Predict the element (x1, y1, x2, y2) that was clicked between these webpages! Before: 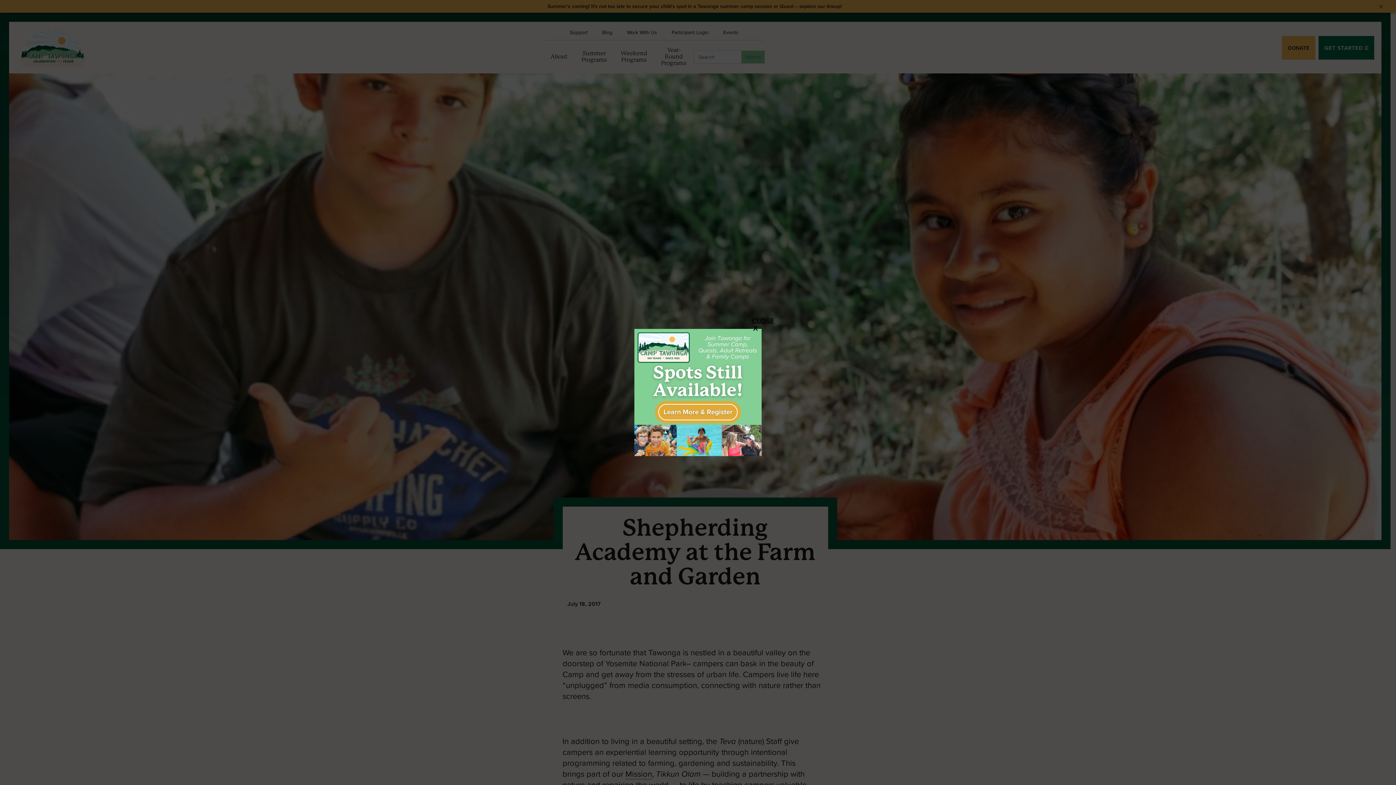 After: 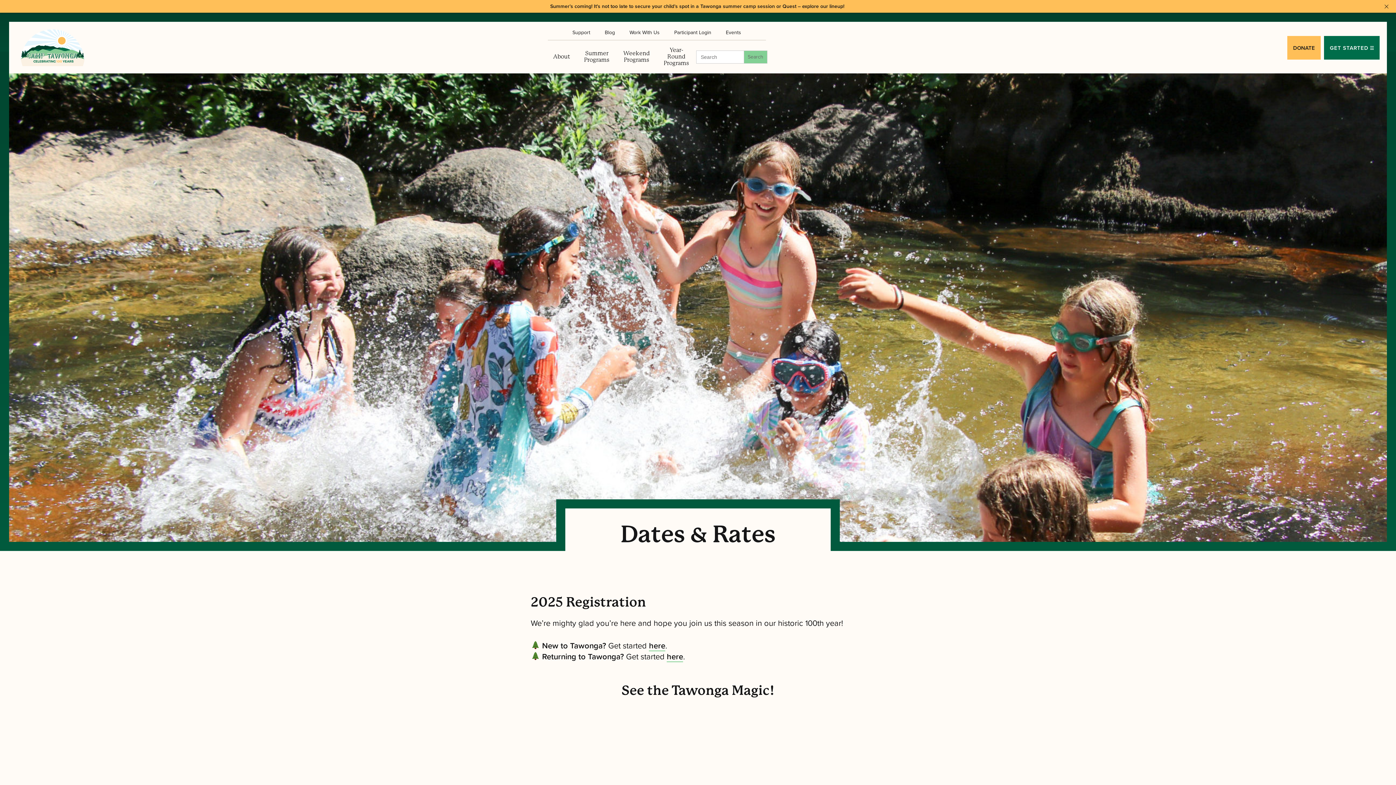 Action: bbox: (634, 329, 761, 456)